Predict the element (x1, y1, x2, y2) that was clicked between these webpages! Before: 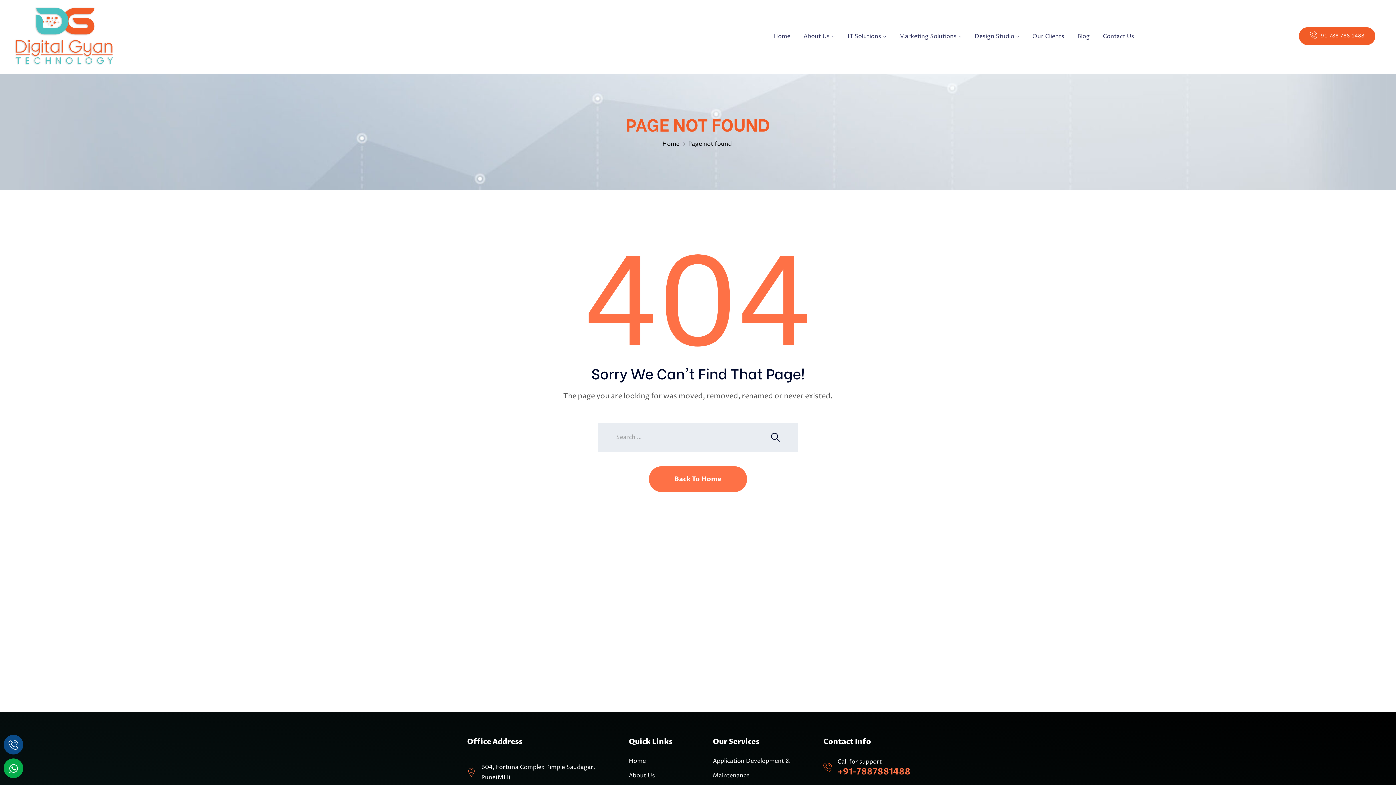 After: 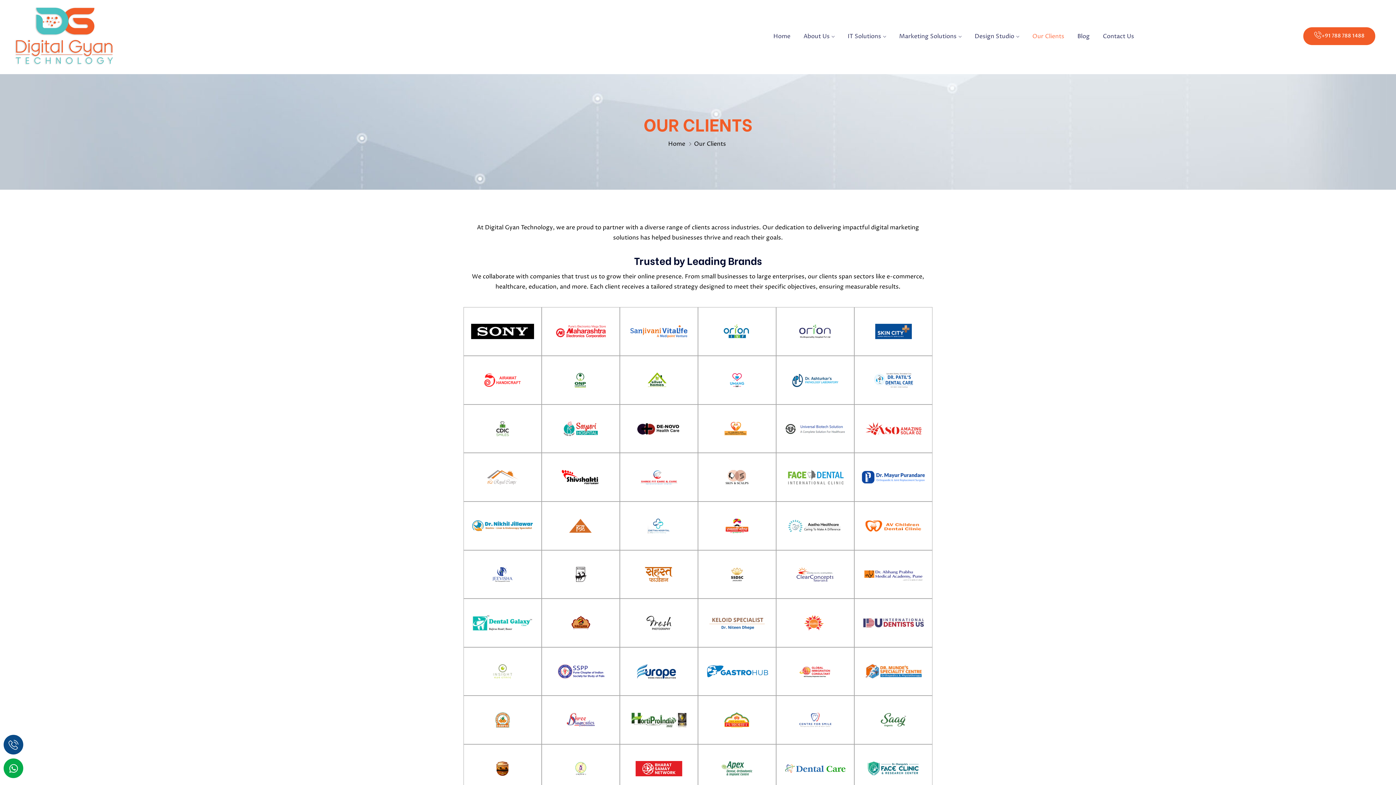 Action: label: Our Clients bbox: (1026, 25, 1070, 47)